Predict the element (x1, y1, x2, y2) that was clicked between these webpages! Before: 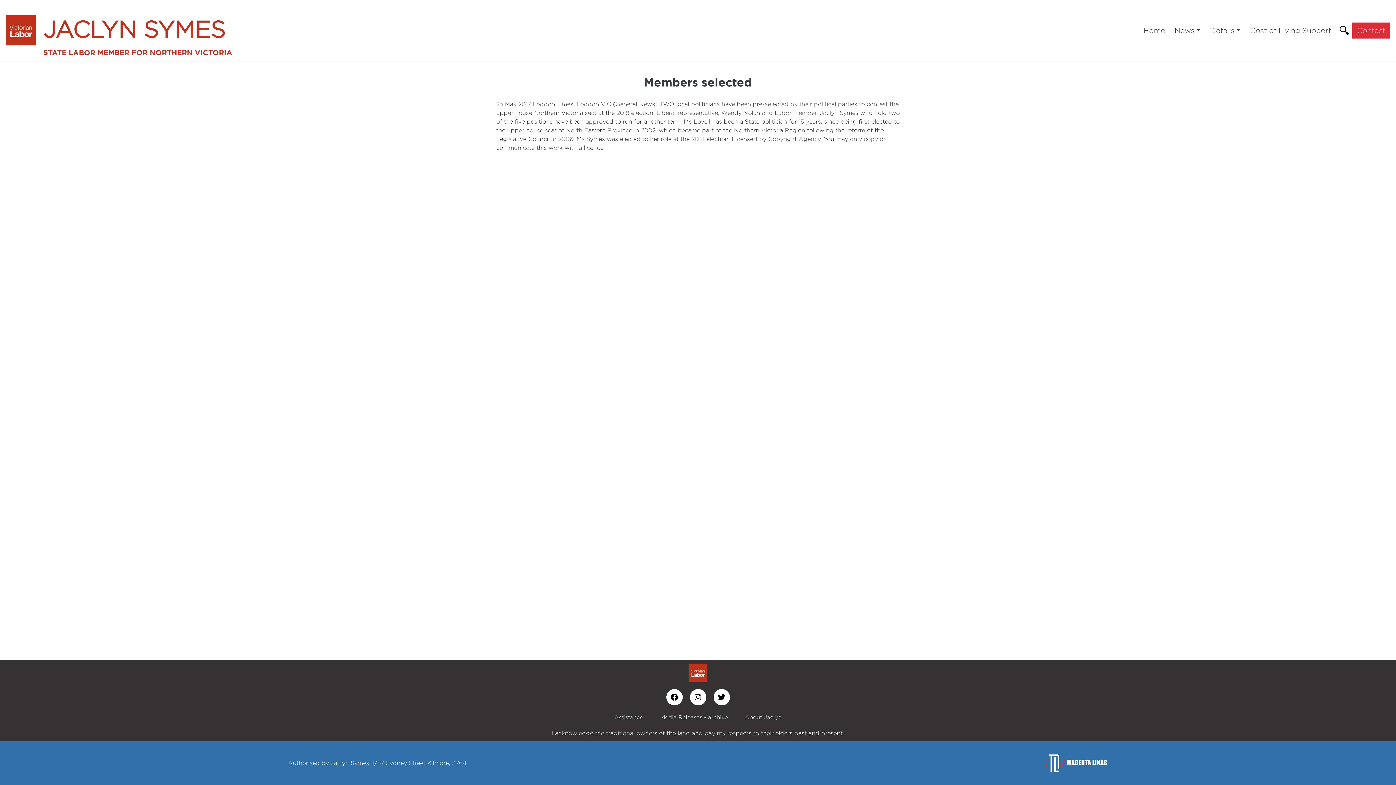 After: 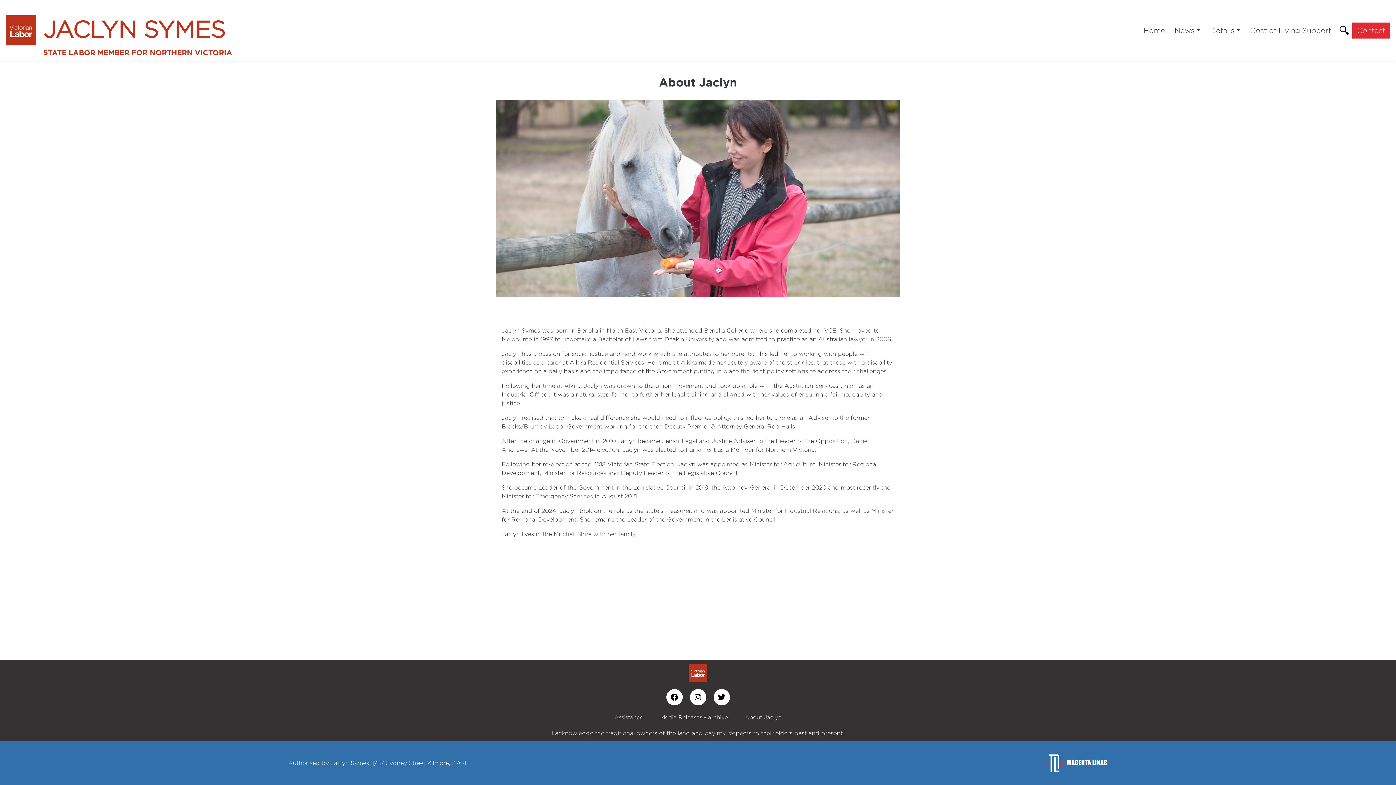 Action: bbox: (744, 713, 782, 722) label: About Jaclyn